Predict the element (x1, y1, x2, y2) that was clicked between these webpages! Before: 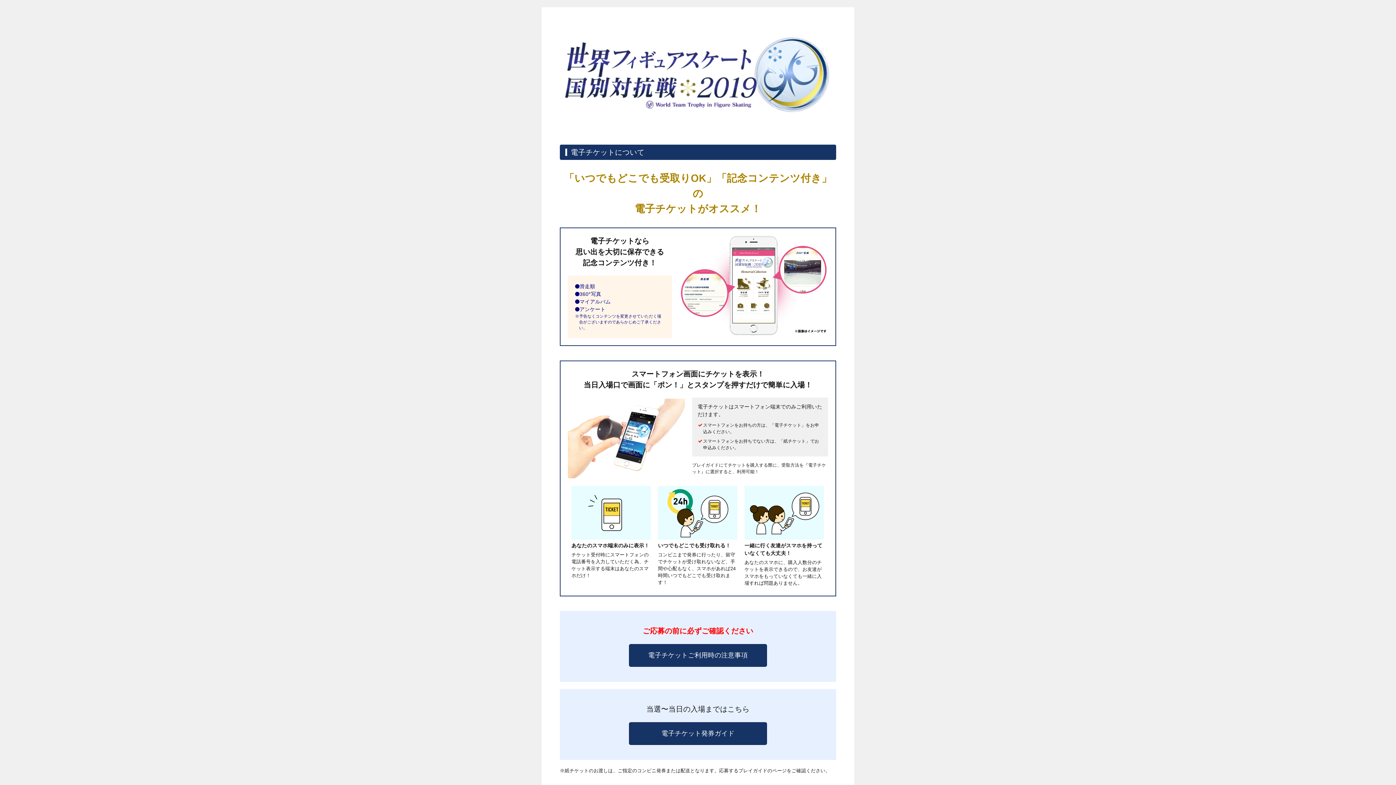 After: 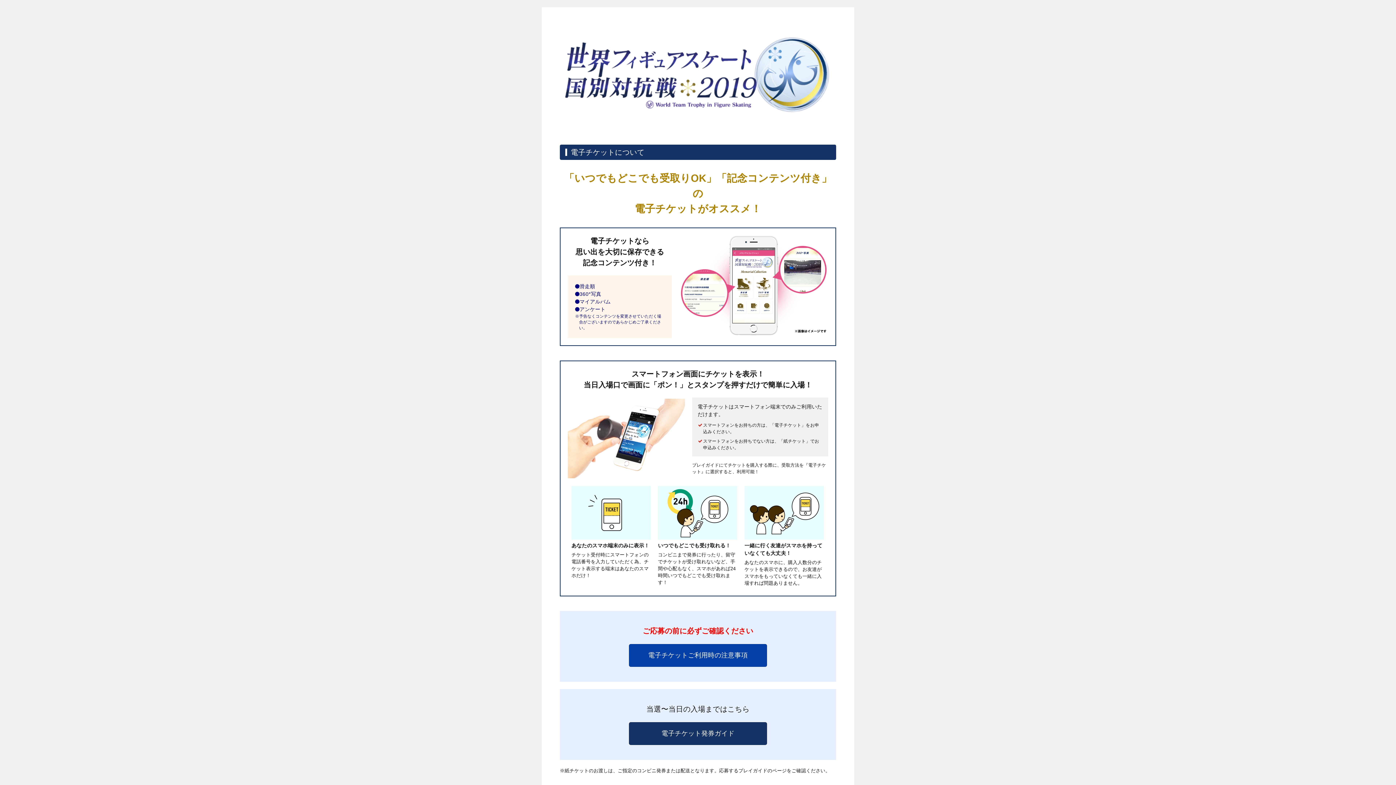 Action: label: 電子チケットご利用時の注意事項 bbox: (628, 644, 767, 667)